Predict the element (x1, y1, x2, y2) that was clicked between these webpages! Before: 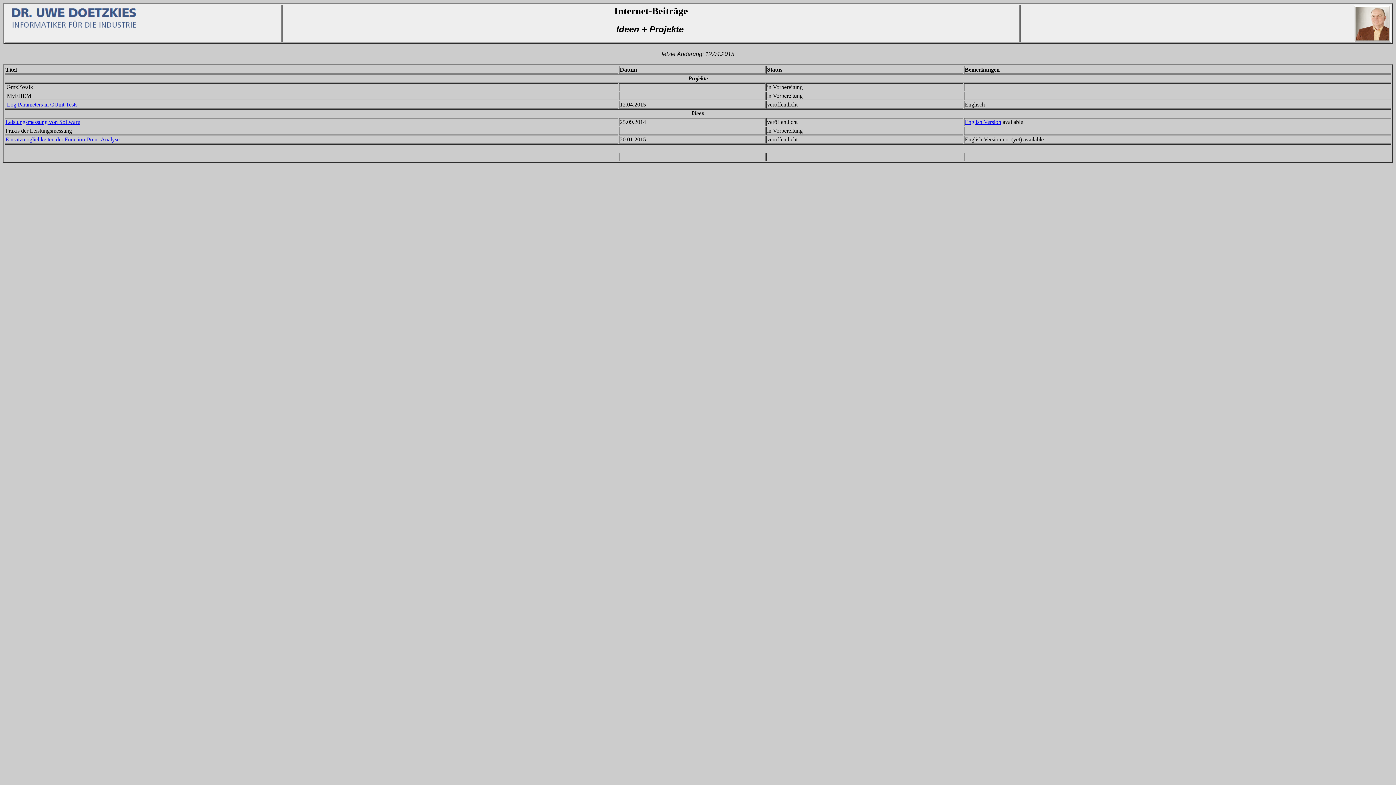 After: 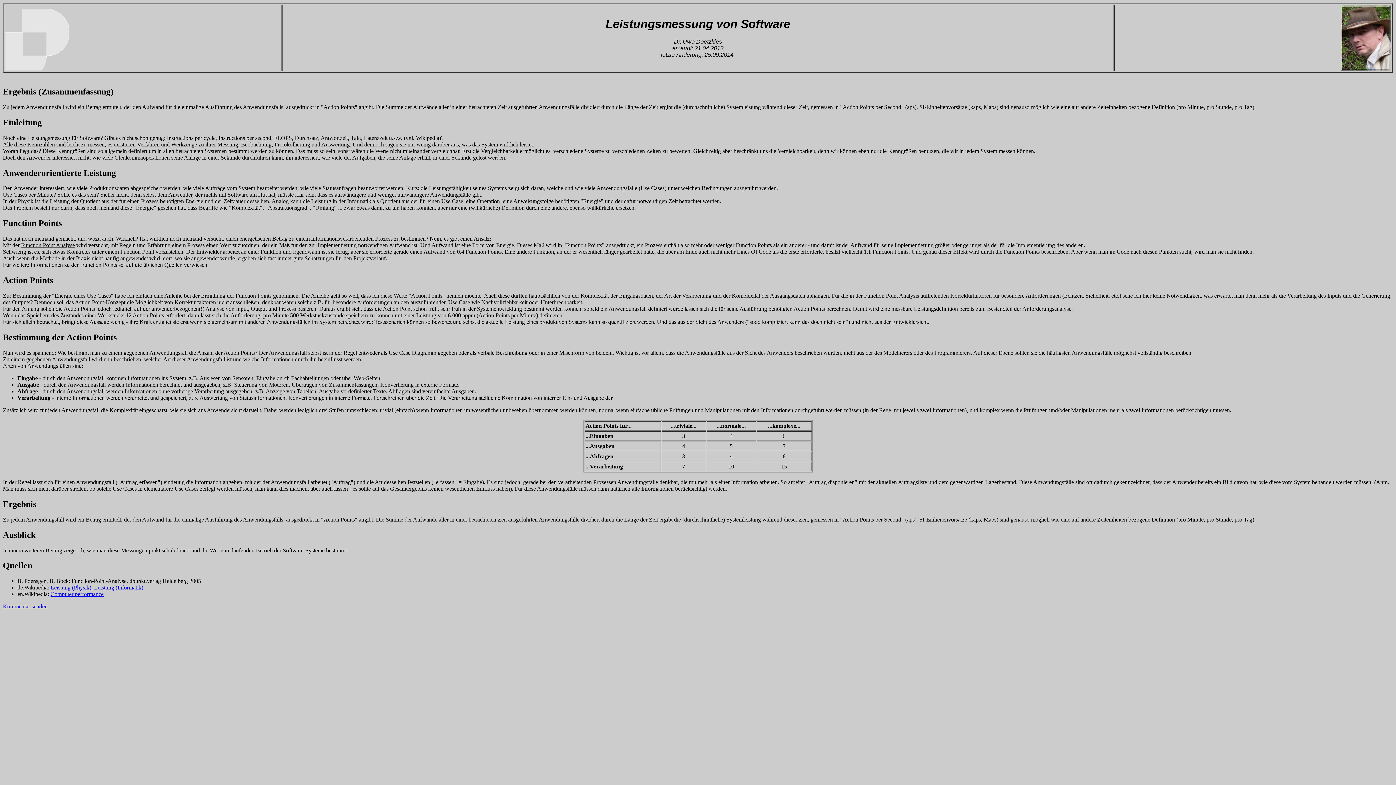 Action: label: Leistungsmessung von Software bbox: (5, 118, 80, 125)